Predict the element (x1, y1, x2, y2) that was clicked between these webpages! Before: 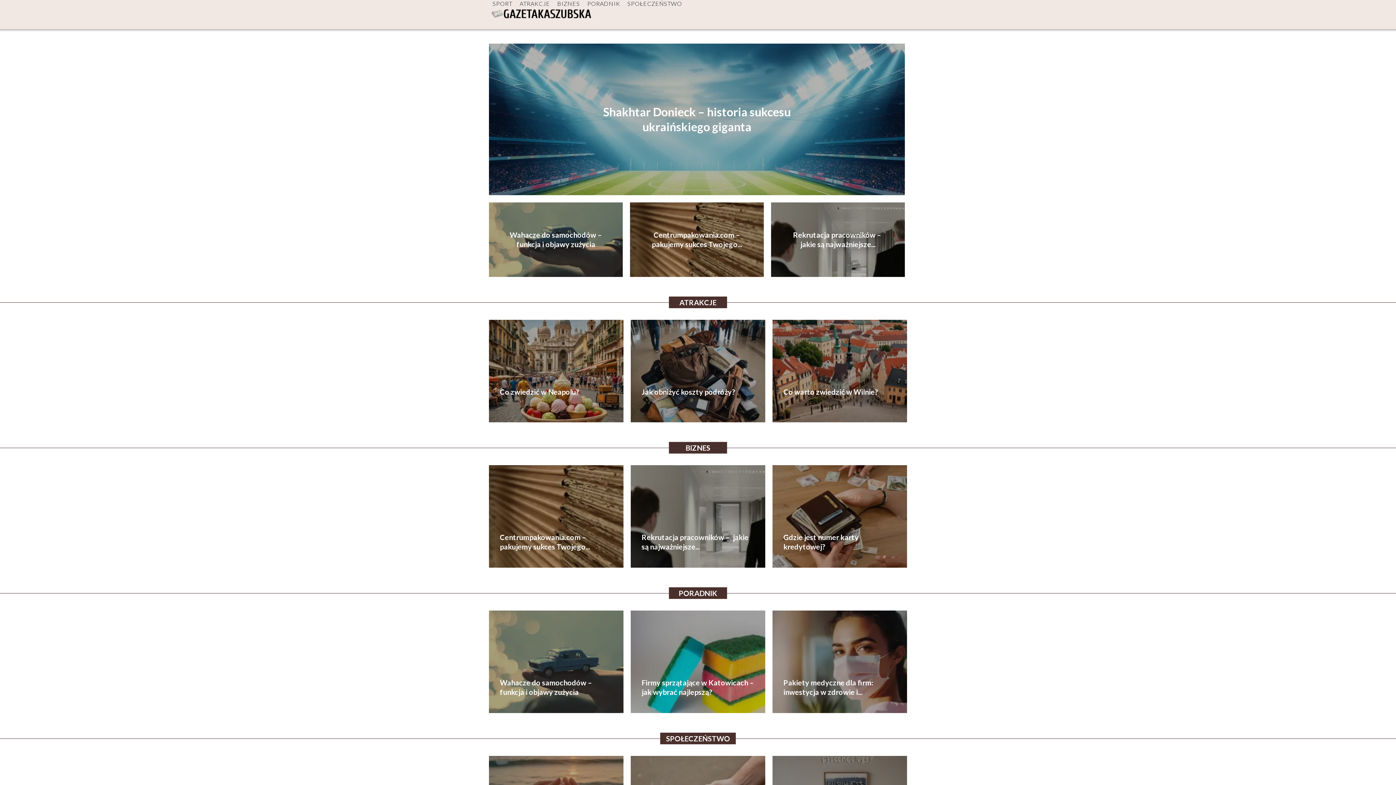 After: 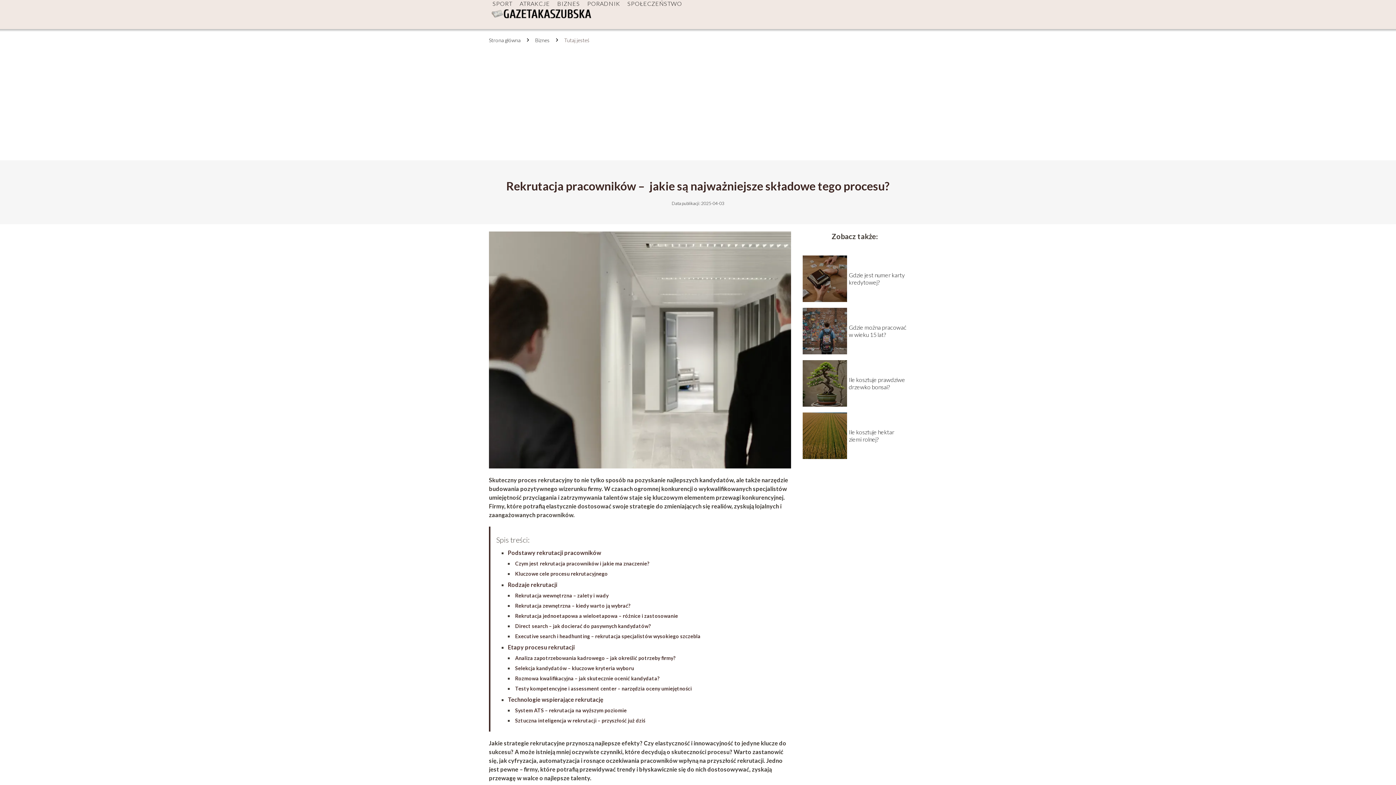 Action: bbox: (630, 465, 765, 567)